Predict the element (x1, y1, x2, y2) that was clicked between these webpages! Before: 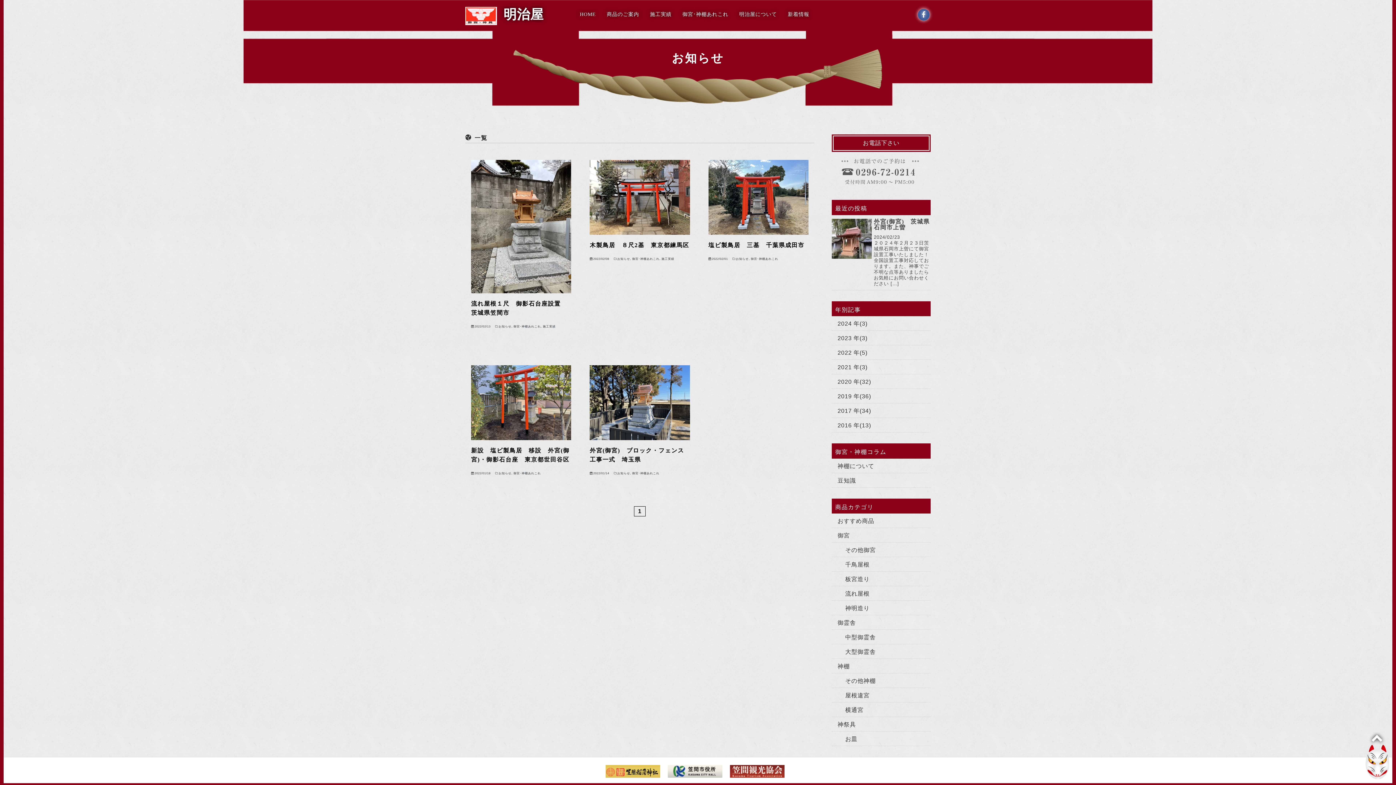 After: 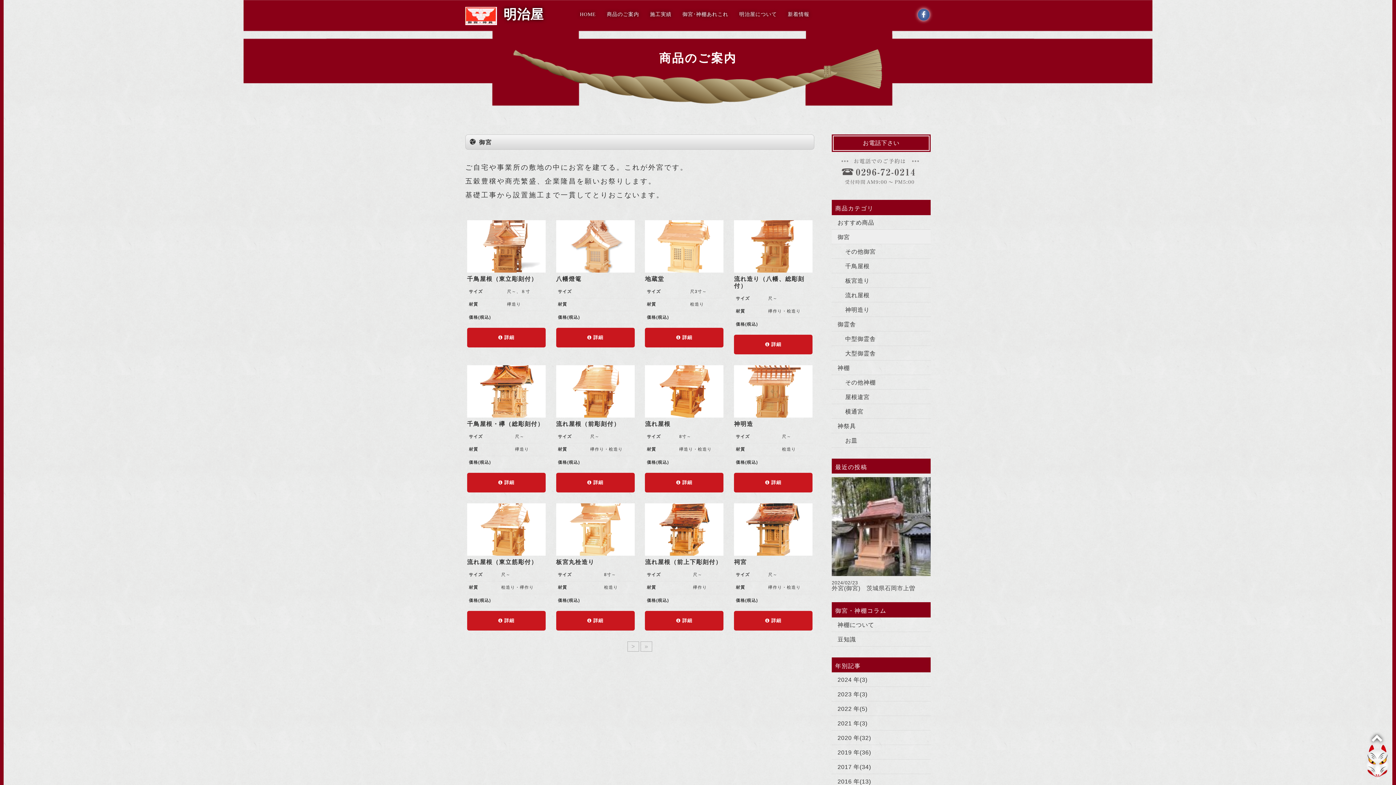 Action: label: 御宮 bbox: (832, 528, 930, 543)